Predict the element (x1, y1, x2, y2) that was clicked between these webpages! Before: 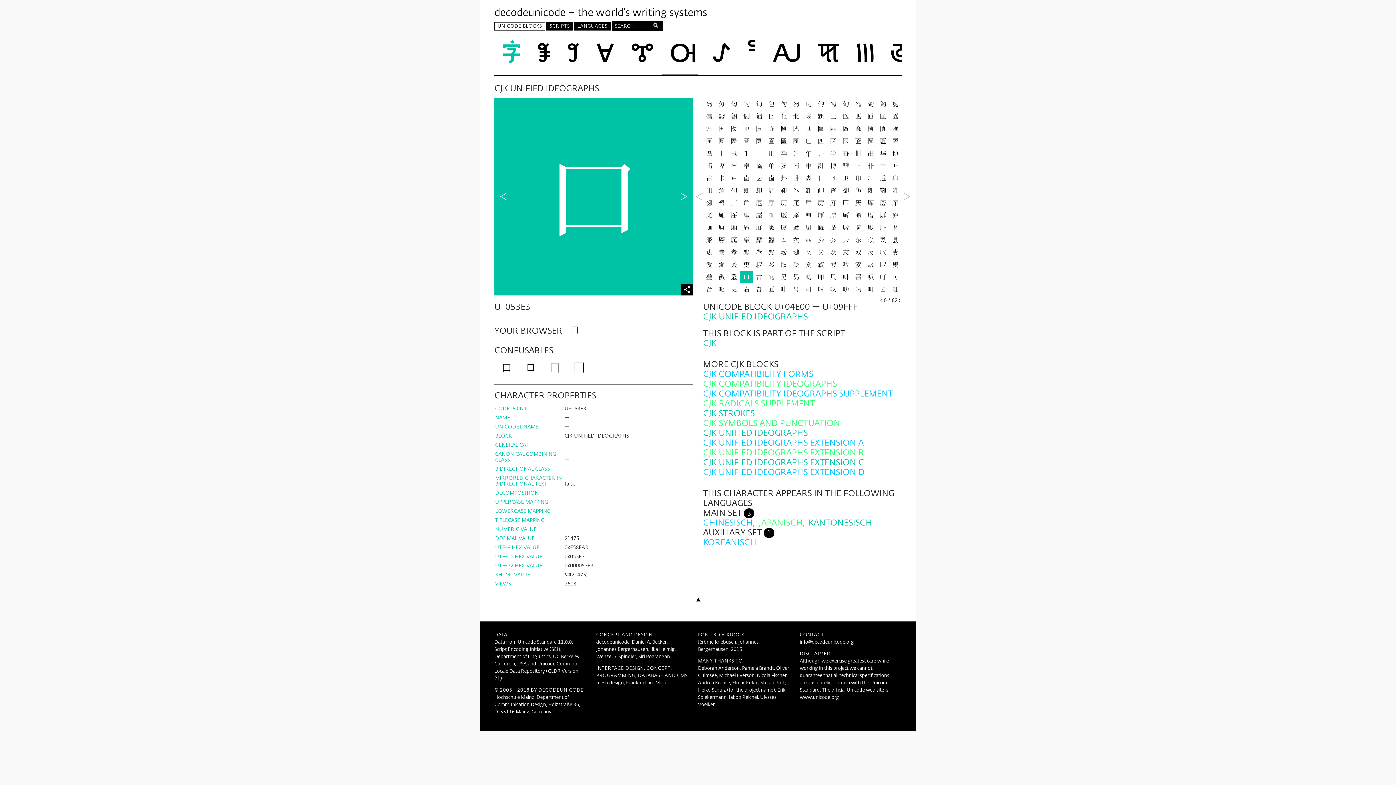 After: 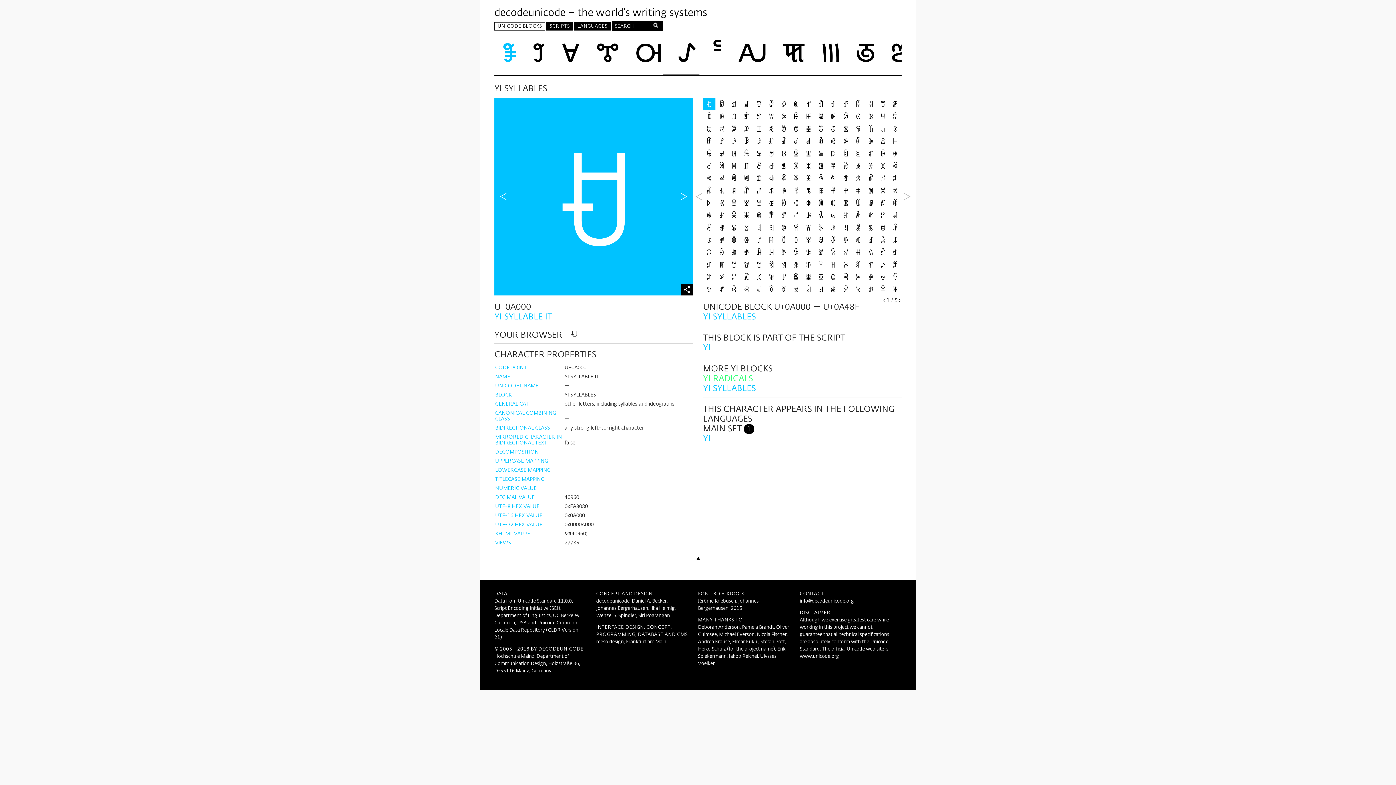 Action: bbox: (898, 187, 916, 205) label: Next Block